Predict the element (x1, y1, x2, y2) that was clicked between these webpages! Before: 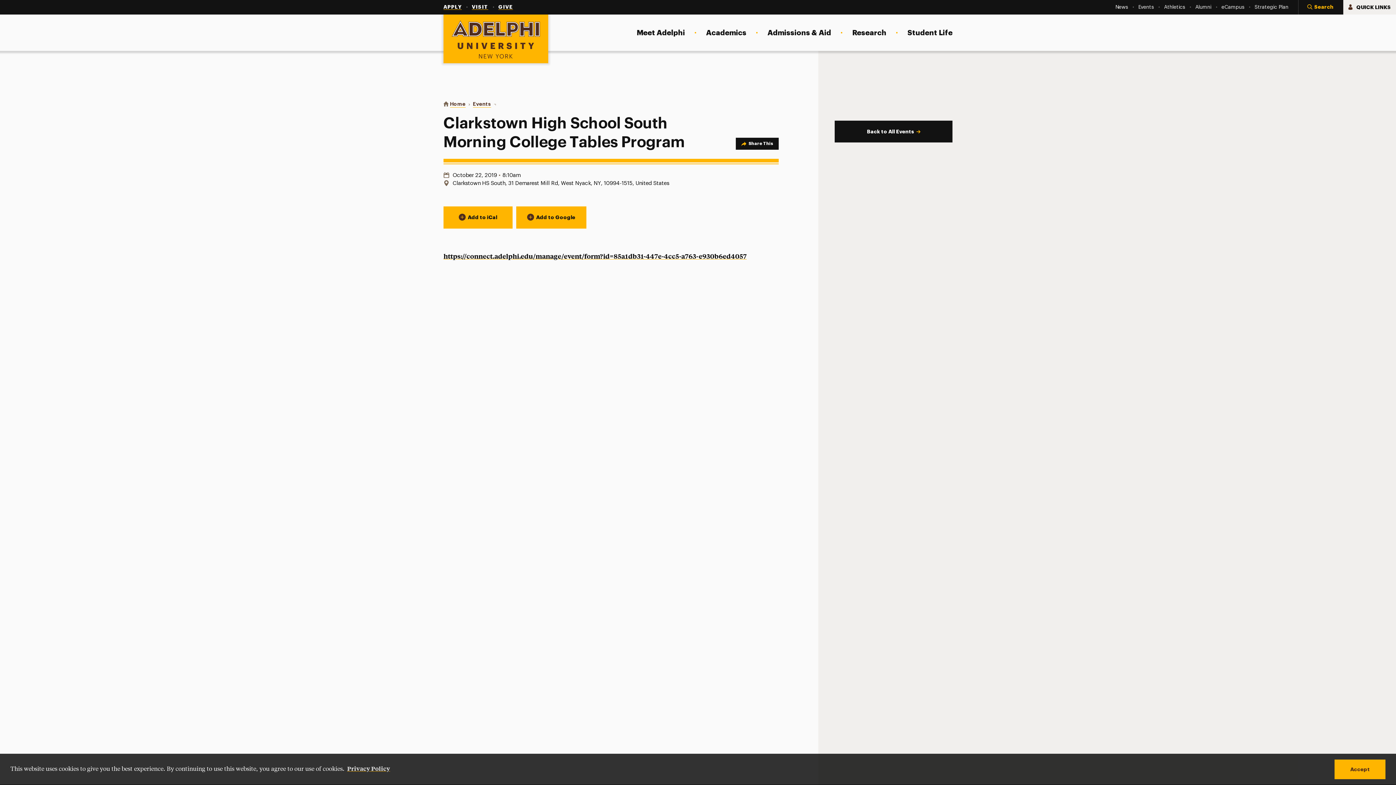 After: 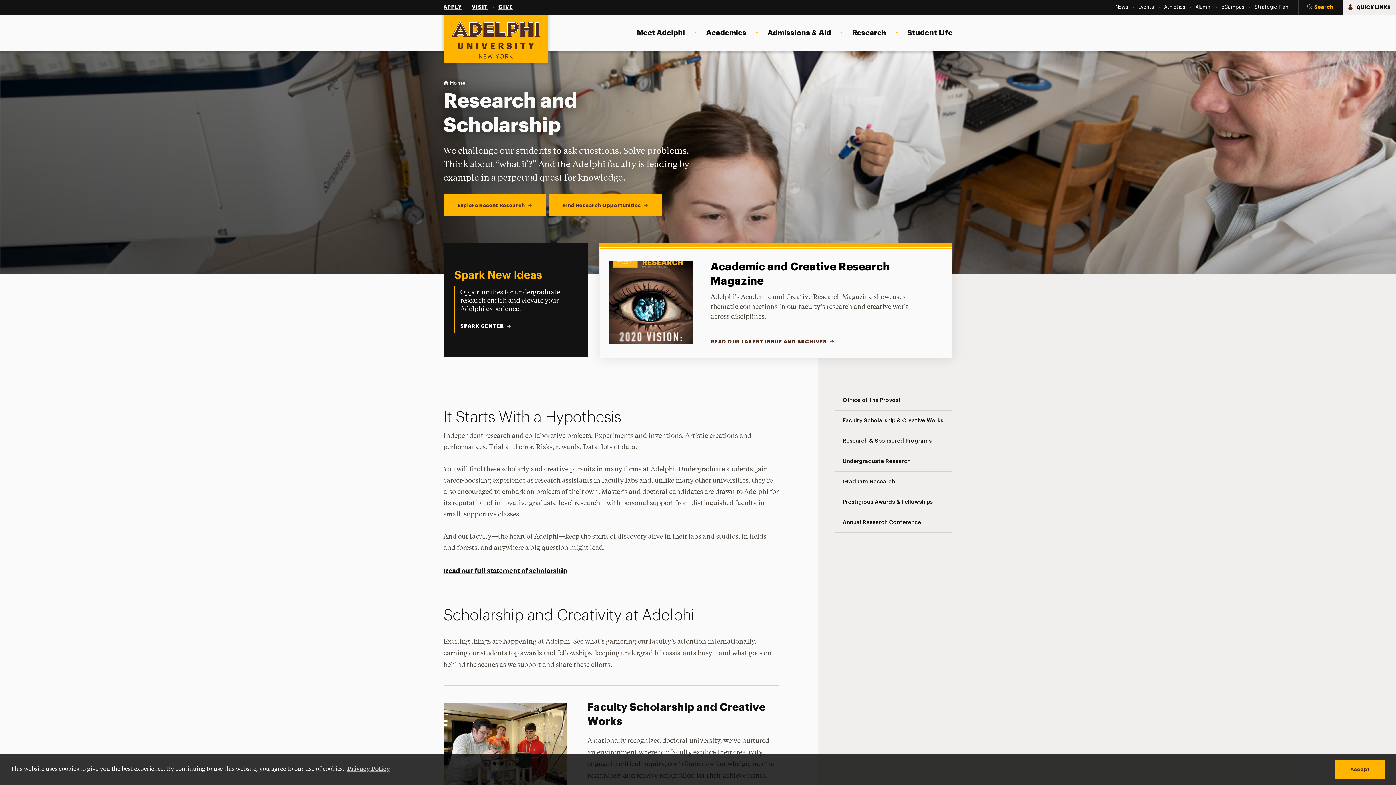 Action: bbox: (852, 21, 886, 44) label: Research